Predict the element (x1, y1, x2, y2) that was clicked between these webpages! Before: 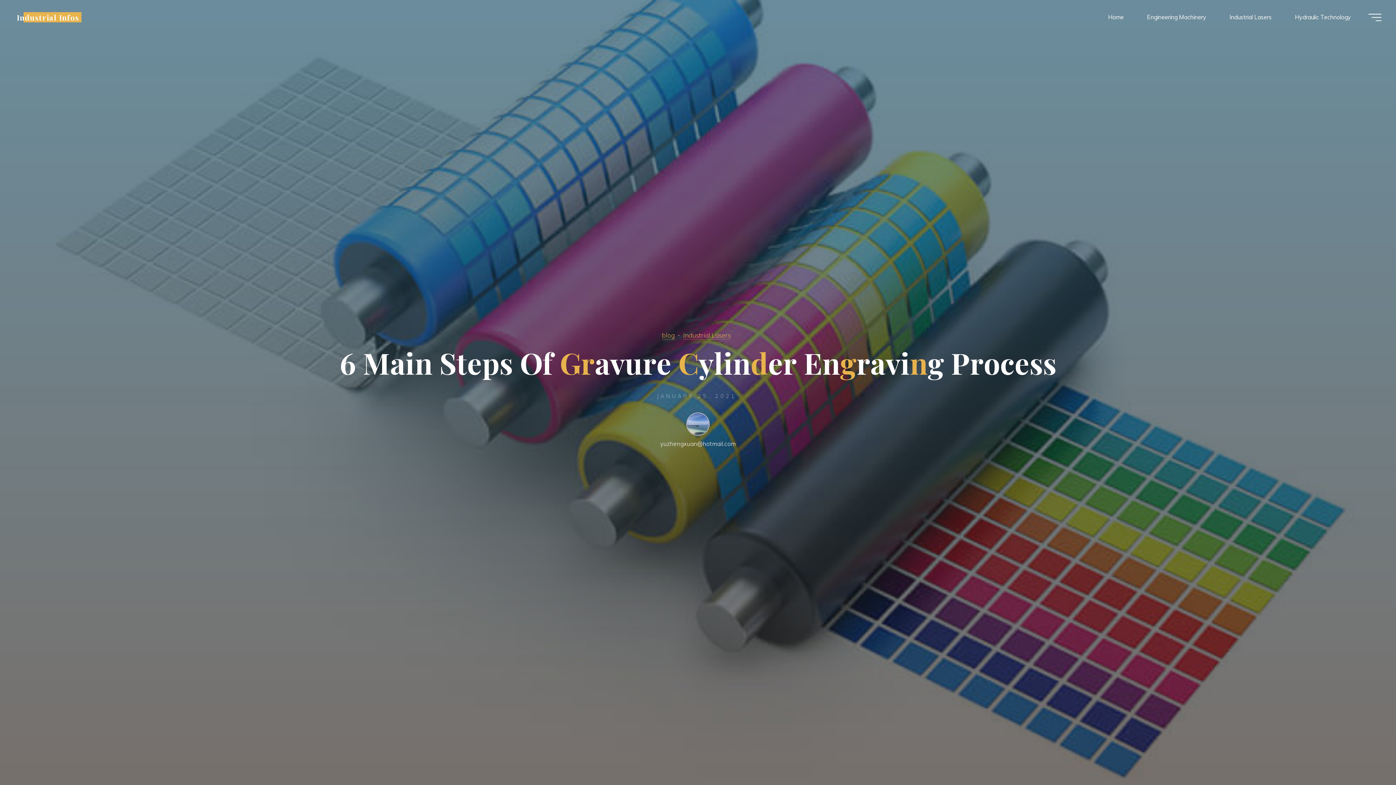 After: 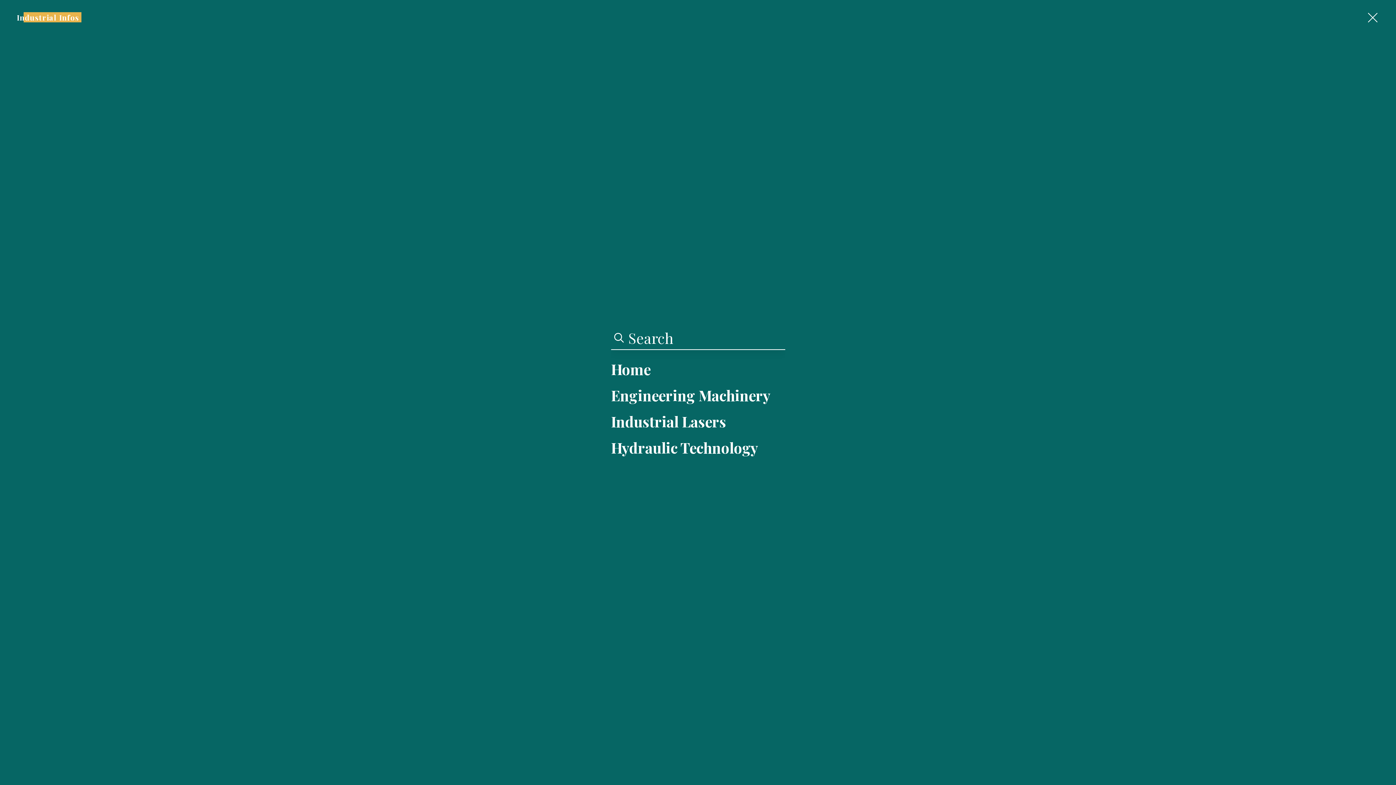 Action: label: Main menu bbox: (1368, 13, 1381, 20)